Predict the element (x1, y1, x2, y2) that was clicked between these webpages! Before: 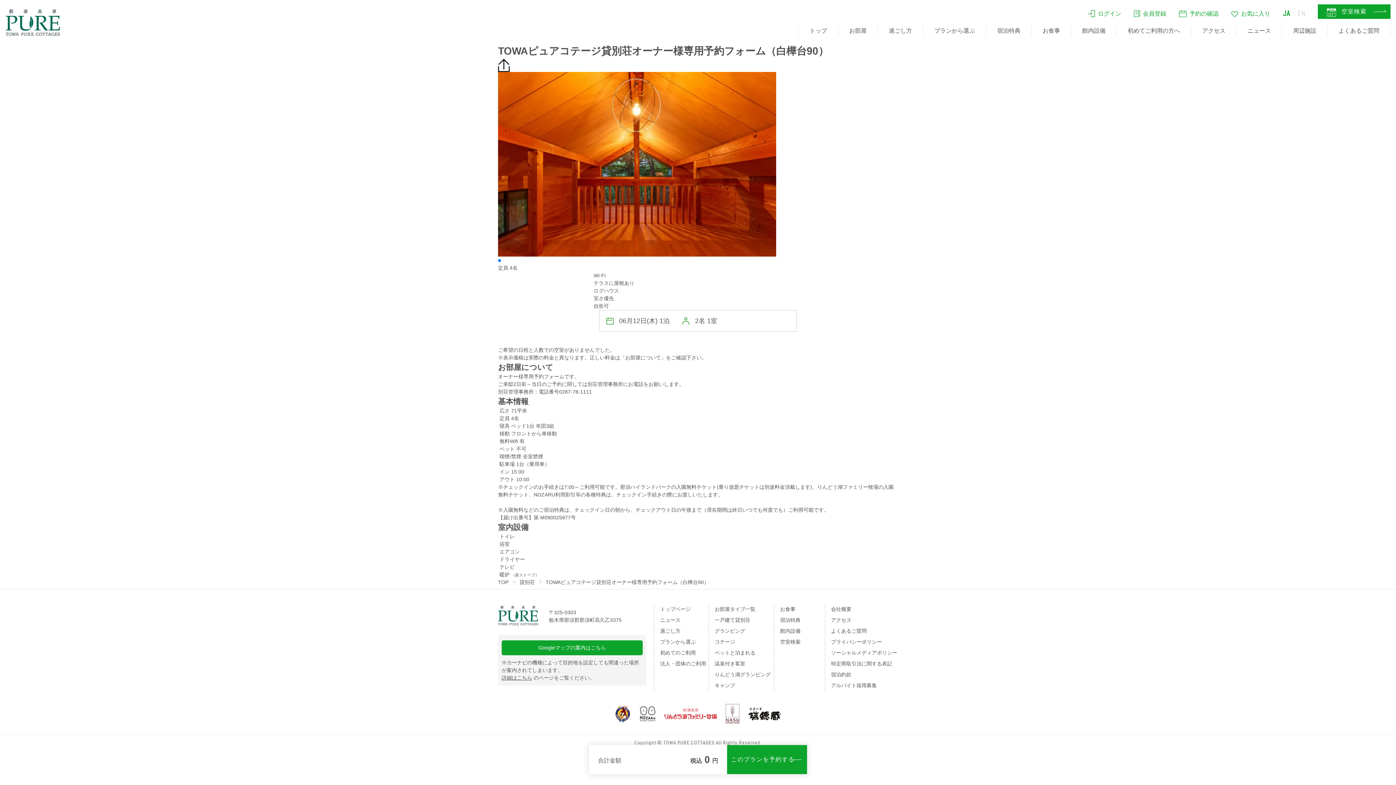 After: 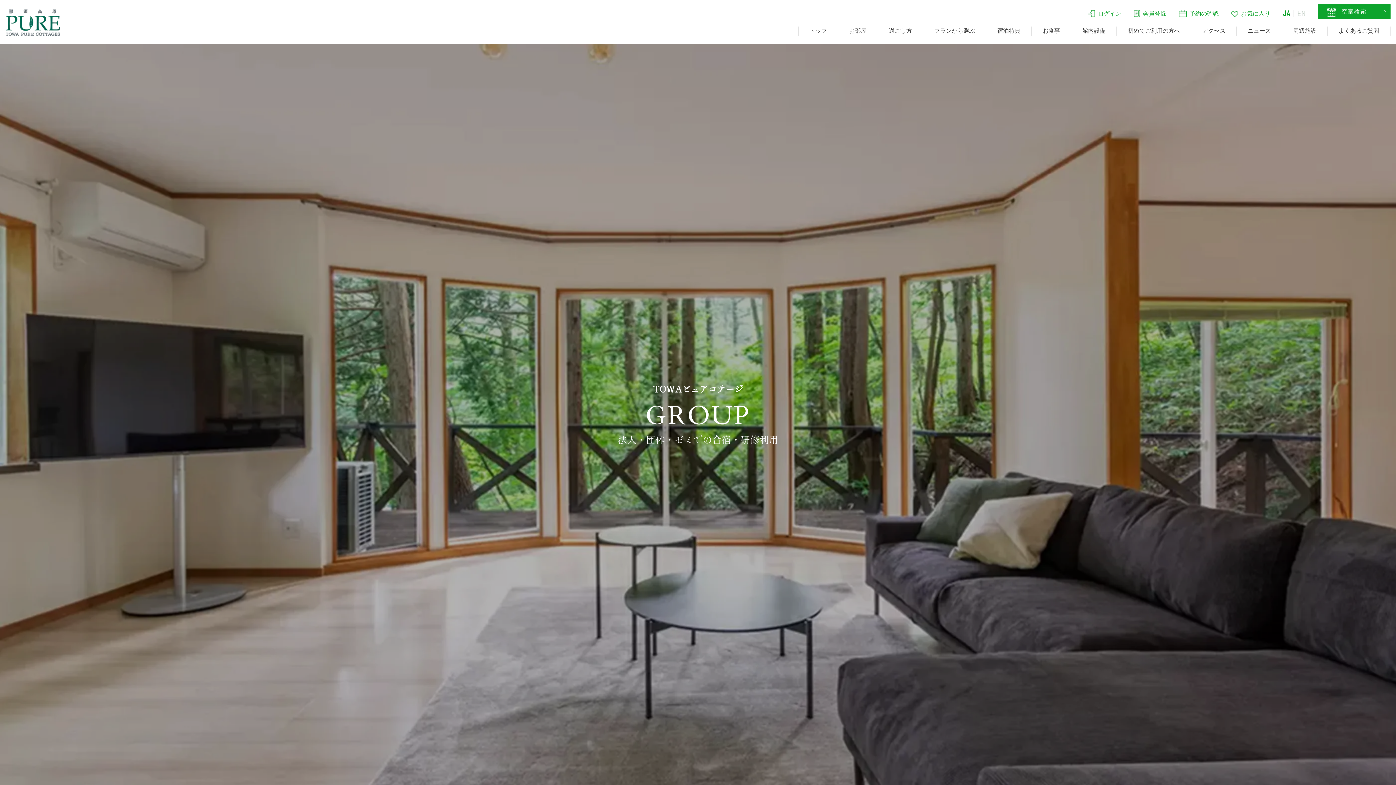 Action: label: 法人・団体のご利用 bbox: (660, 661, 706, 666)